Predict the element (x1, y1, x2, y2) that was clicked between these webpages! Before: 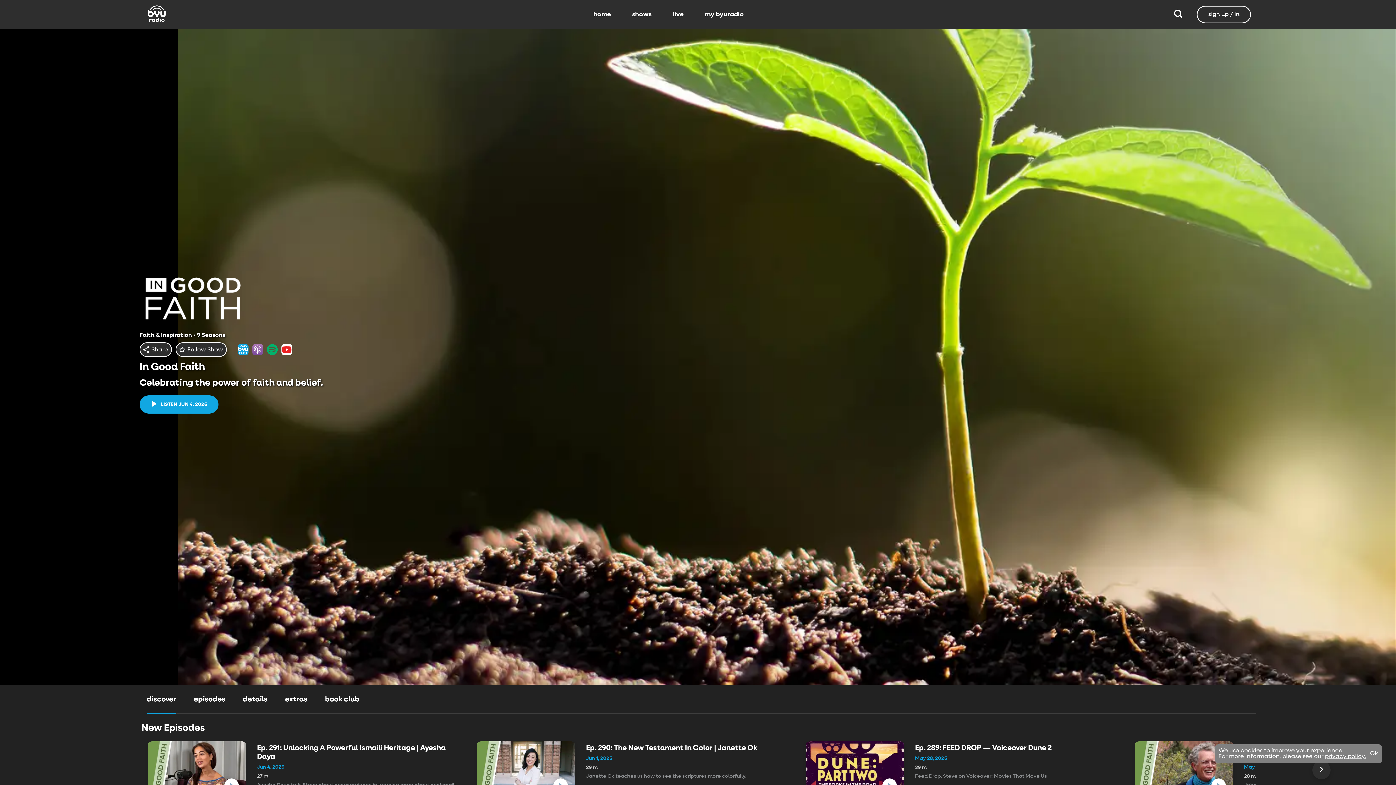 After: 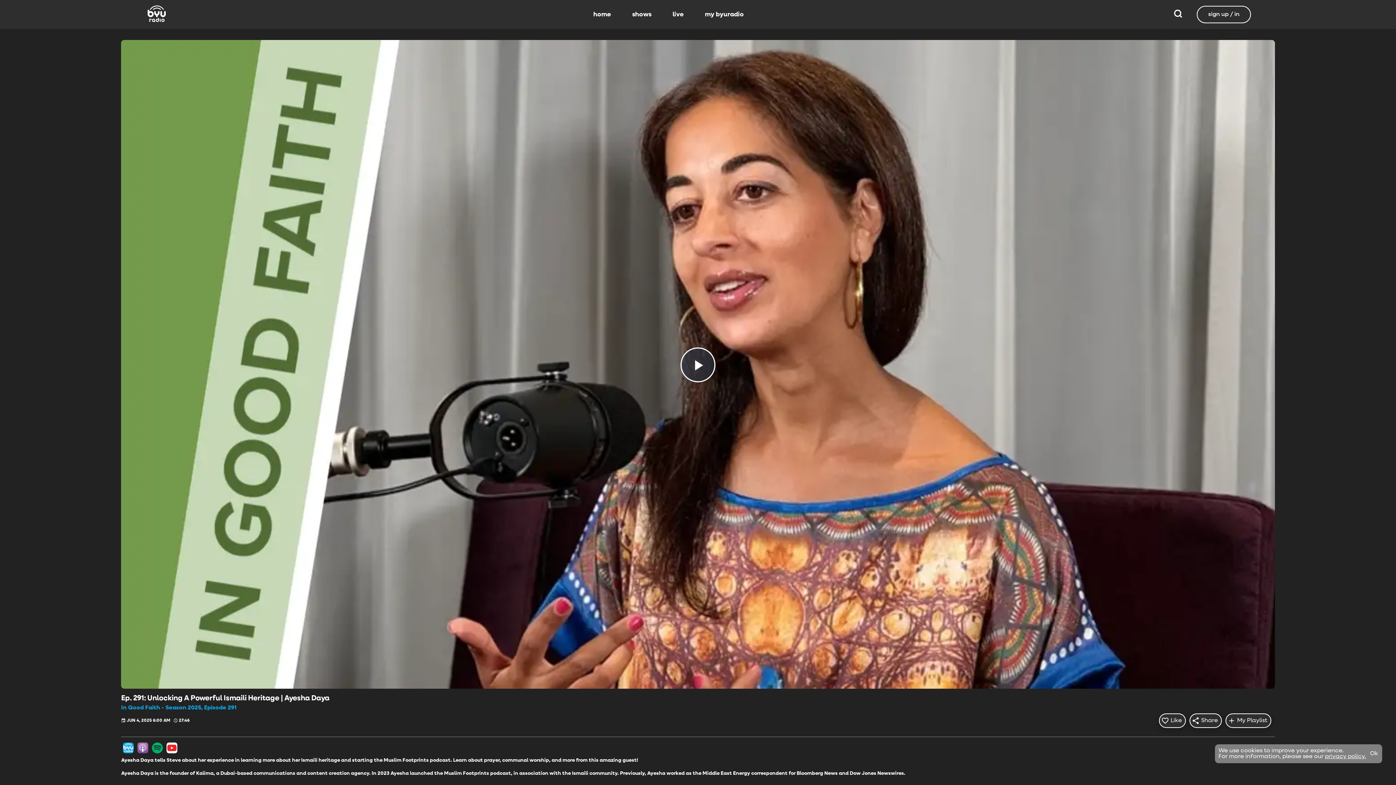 Action: label: Play
Ep. 291: Unlocking A Powerful Ismaili Heritage | Ayesha Daya
Jun 4, 2025
27 m

Ayesha Daya tells Steve about her experience in learning more about her Ismaili heritage. bbox: (148, 741, 462, 798)